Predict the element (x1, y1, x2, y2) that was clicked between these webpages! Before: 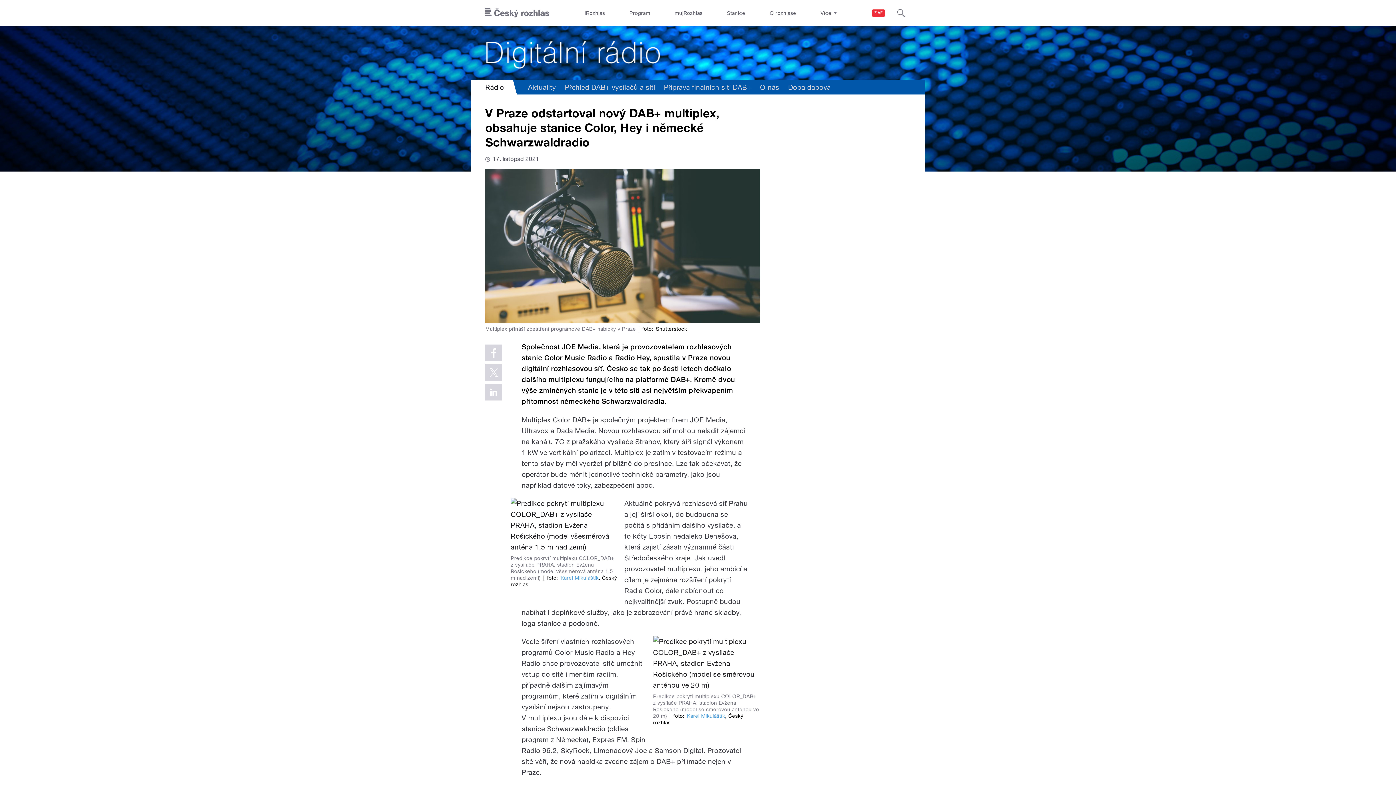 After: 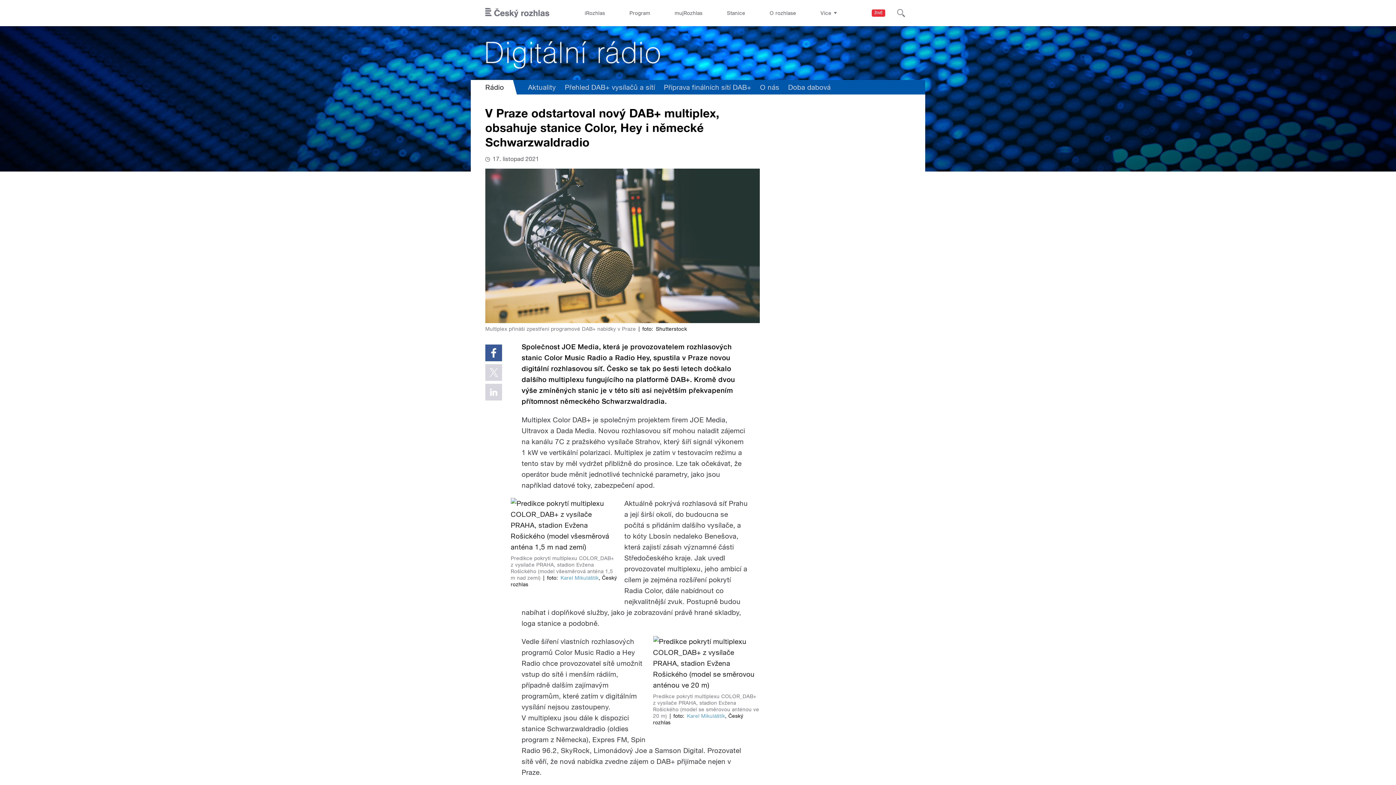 Action: bbox: (485, 344, 502, 361)